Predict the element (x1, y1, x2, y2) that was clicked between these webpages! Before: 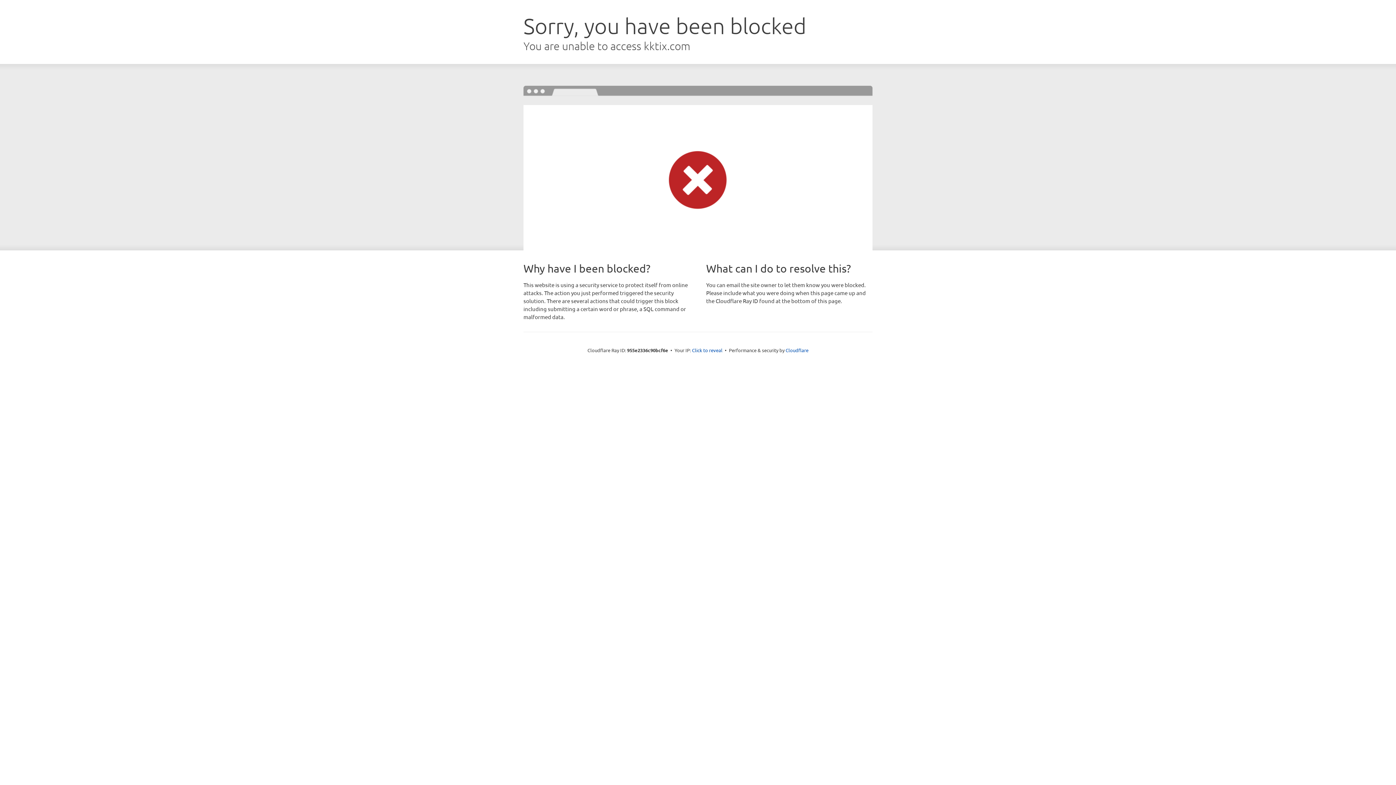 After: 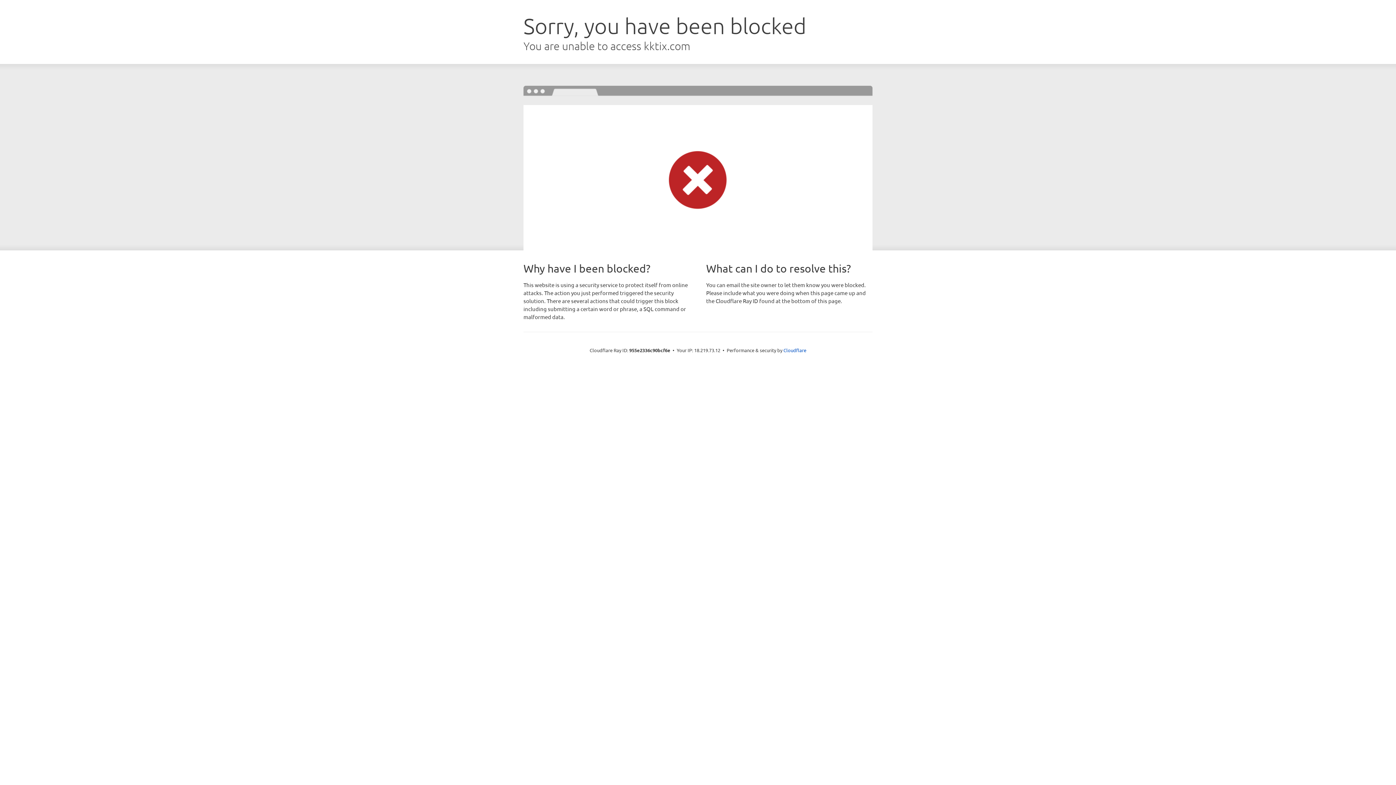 Action: bbox: (692, 346, 722, 353) label: Click to reveal